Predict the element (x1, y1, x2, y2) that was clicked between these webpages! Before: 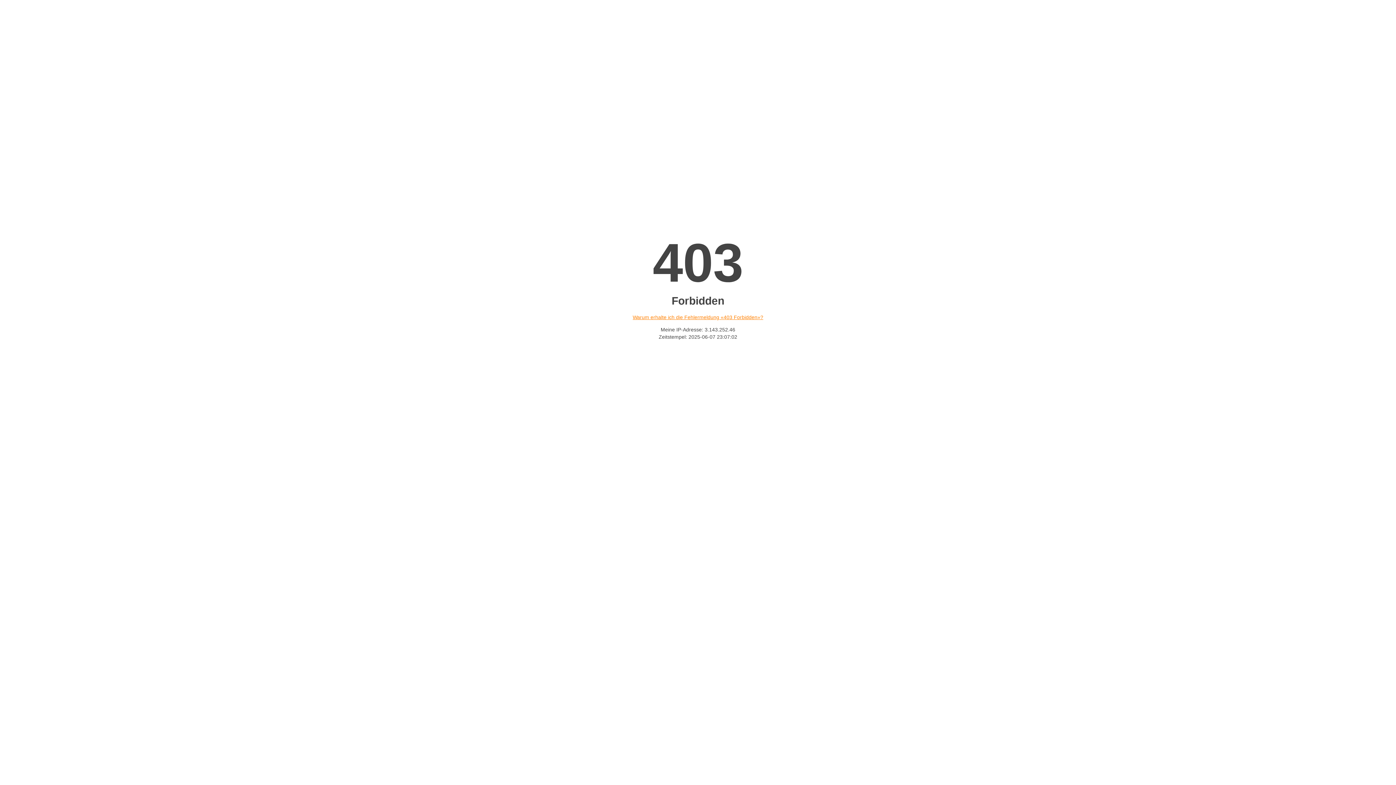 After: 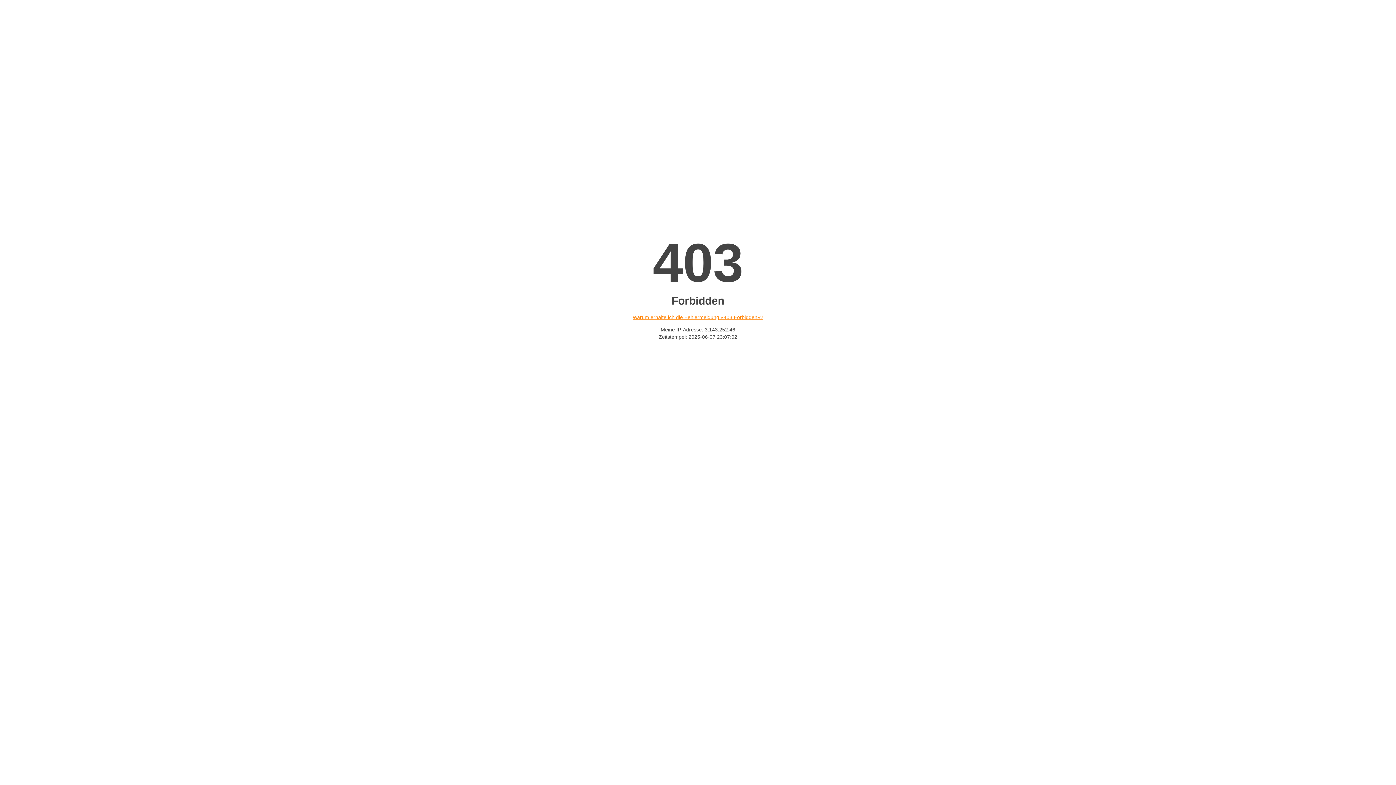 Action: bbox: (632, 314, 763, 320) label: Warum erhalte ich die Fehlermeldung «403 Forbidden»?